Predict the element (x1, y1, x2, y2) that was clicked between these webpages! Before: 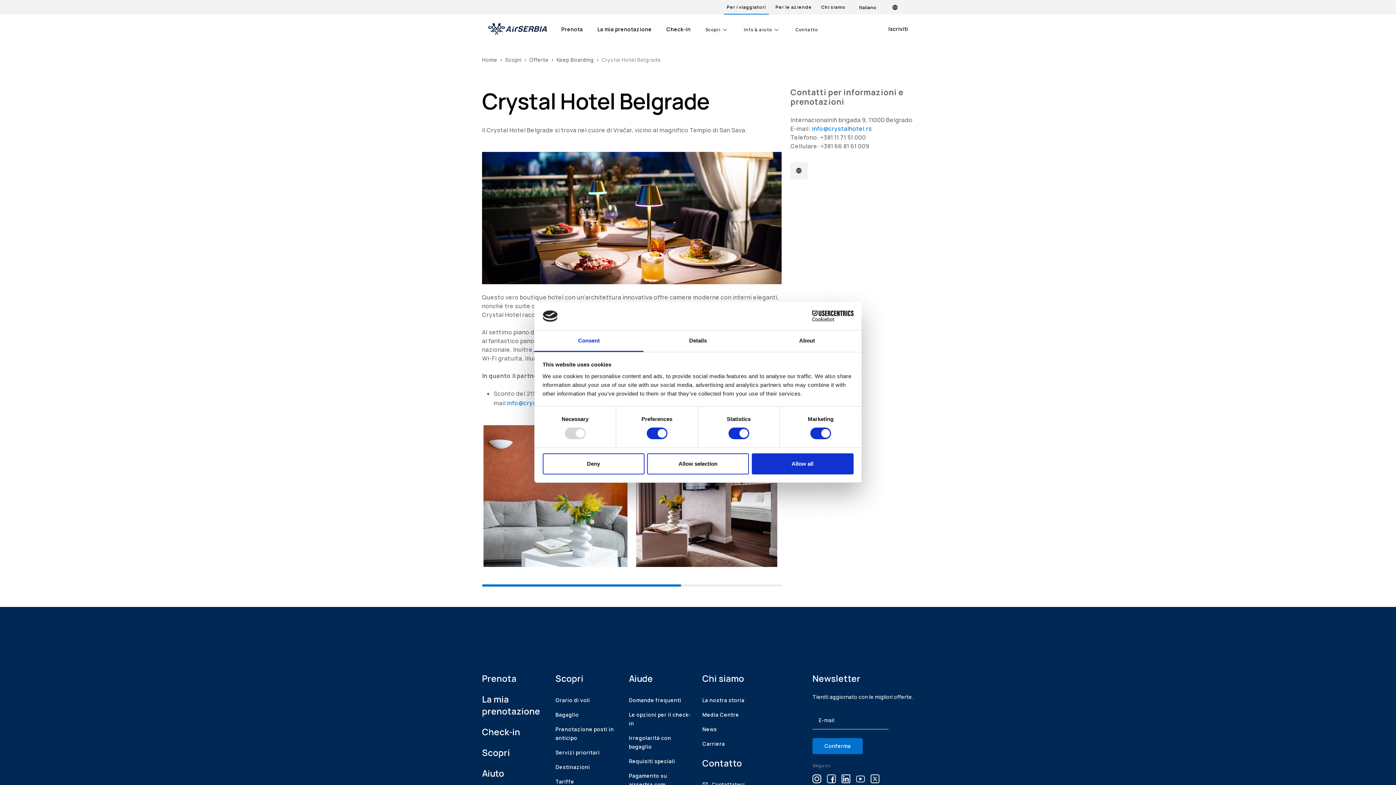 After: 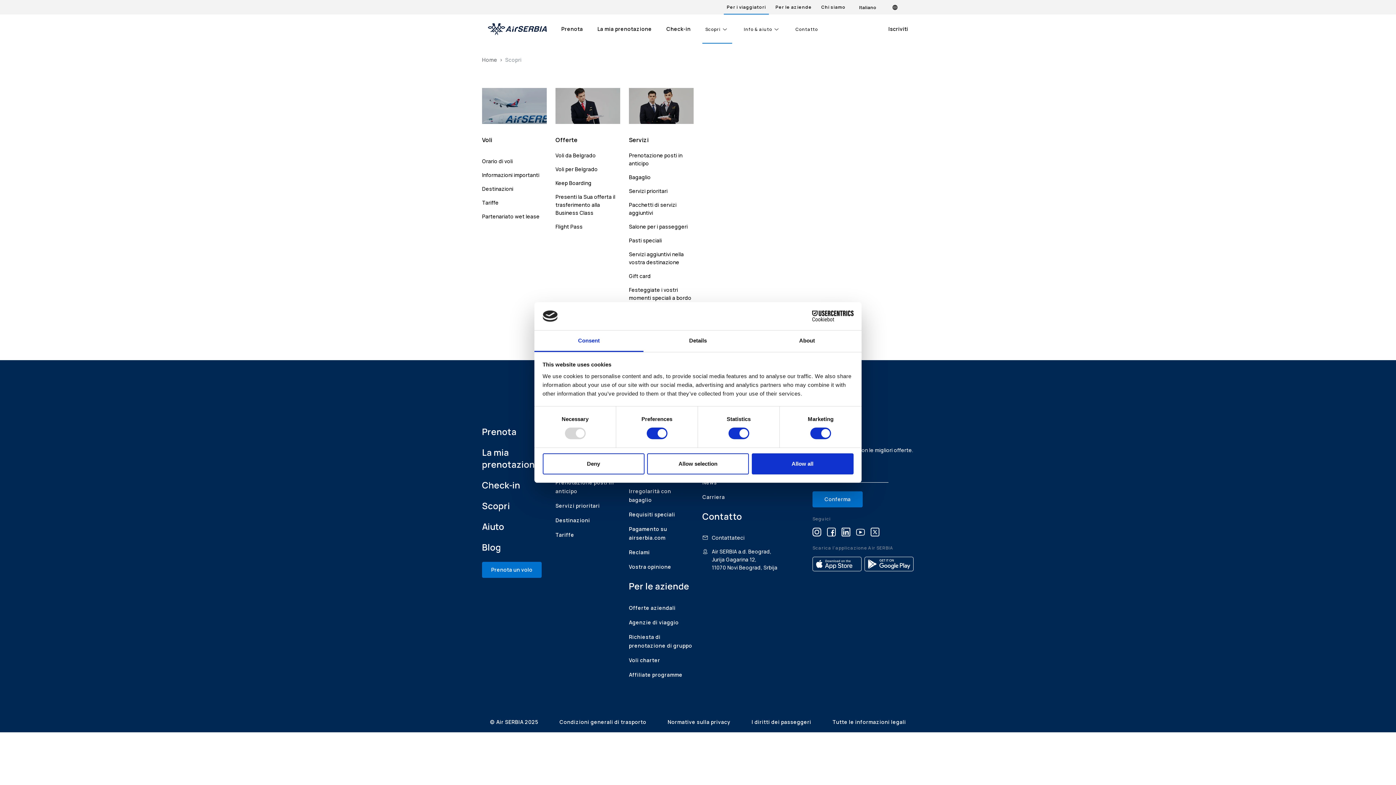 Action: label: Scopri bbox: (705, 26, 720, 32)